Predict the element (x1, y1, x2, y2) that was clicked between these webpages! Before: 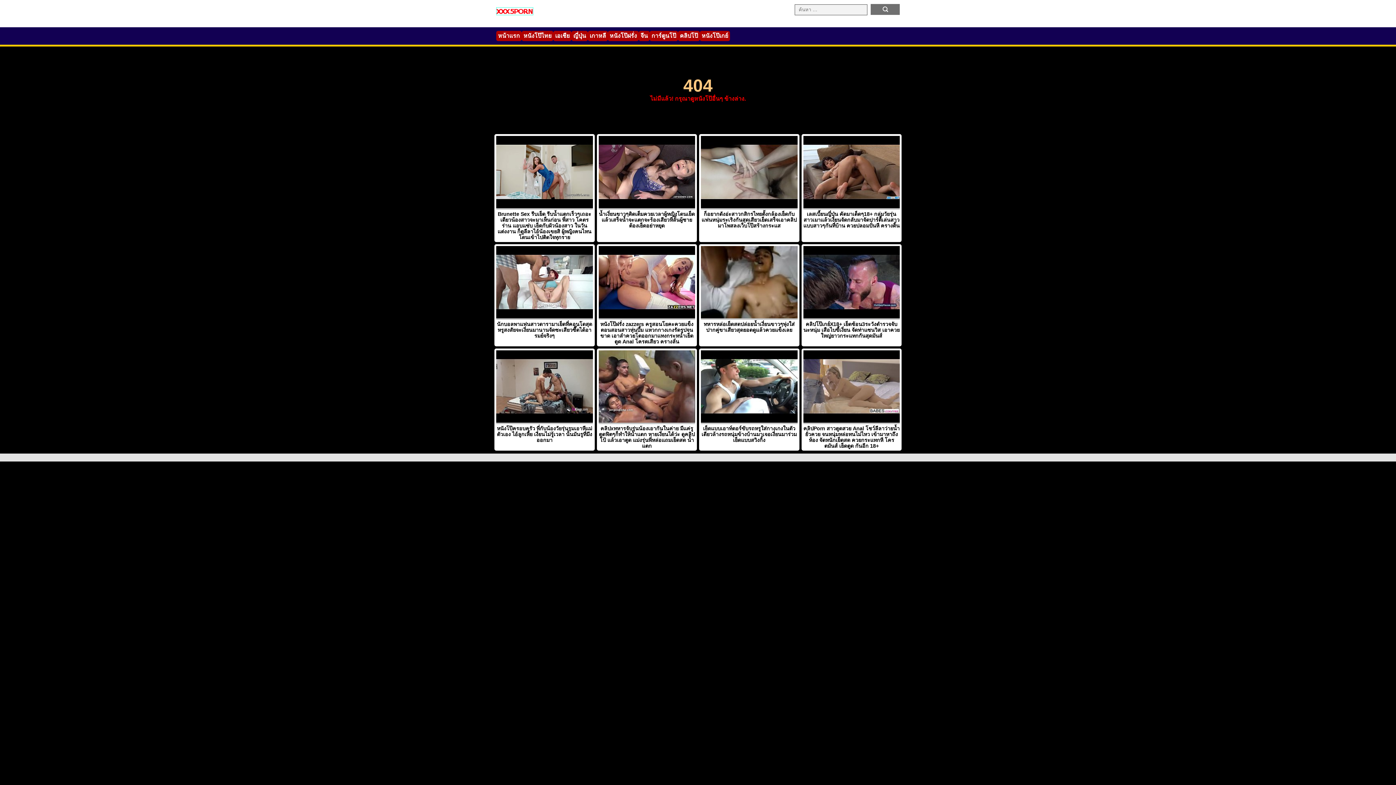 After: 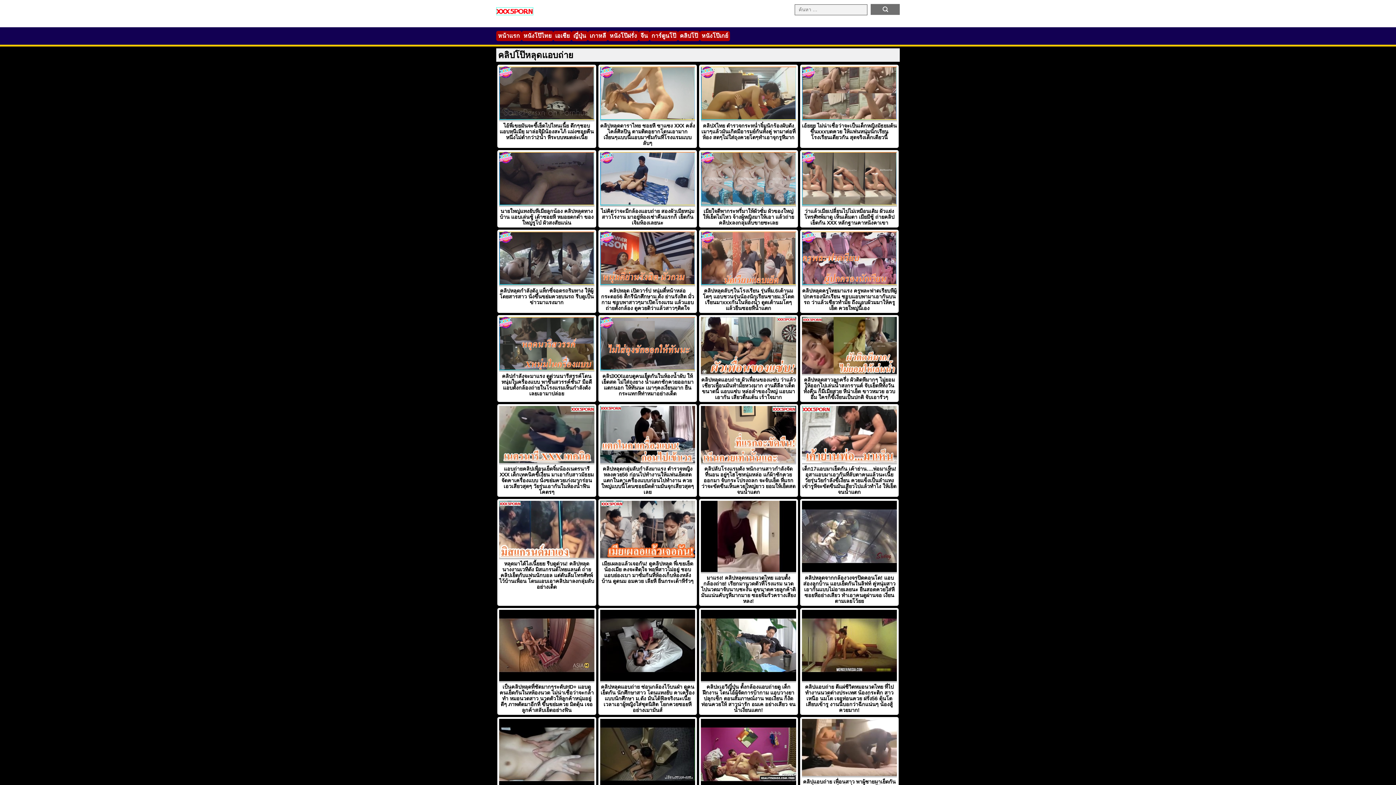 Action: bbox: (680, 32, 698, 38) label: คลิปโป๊